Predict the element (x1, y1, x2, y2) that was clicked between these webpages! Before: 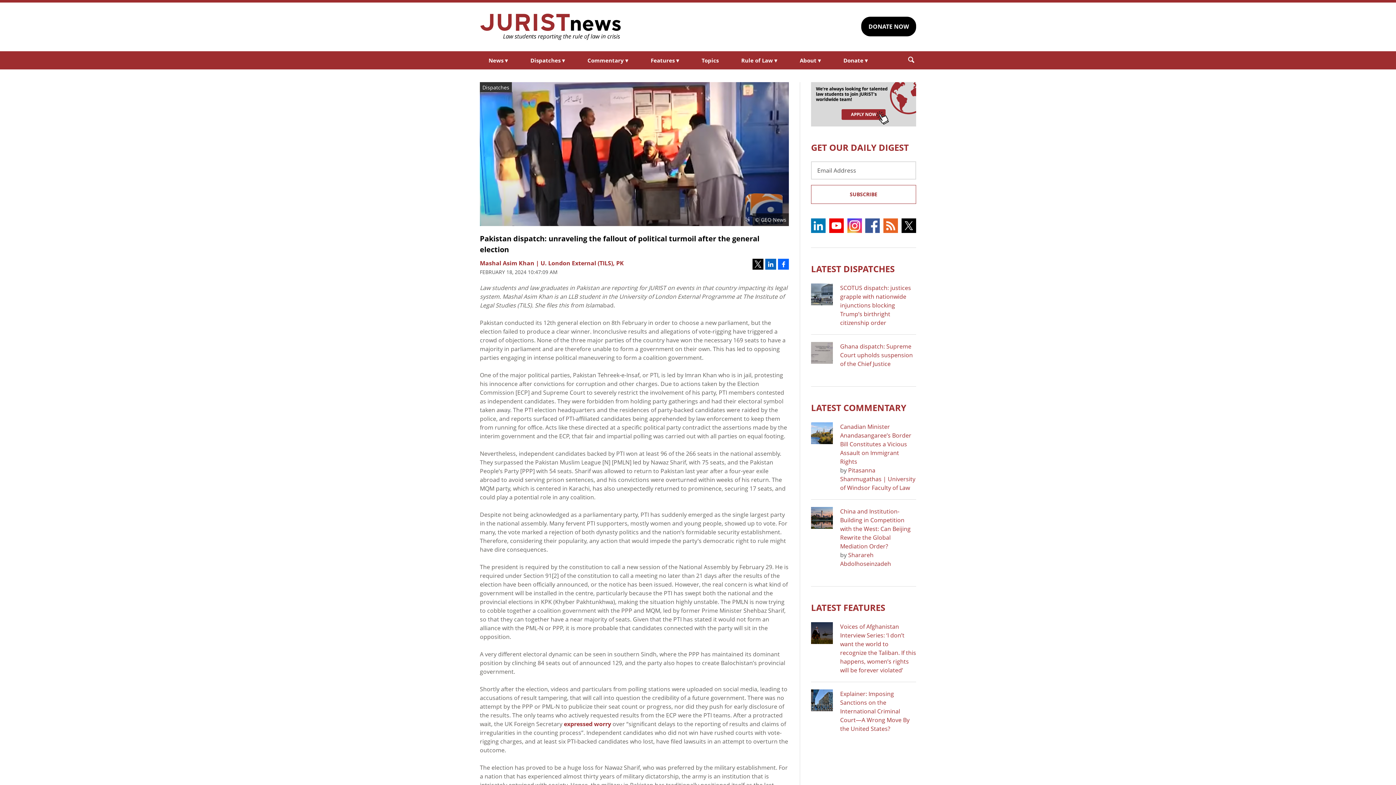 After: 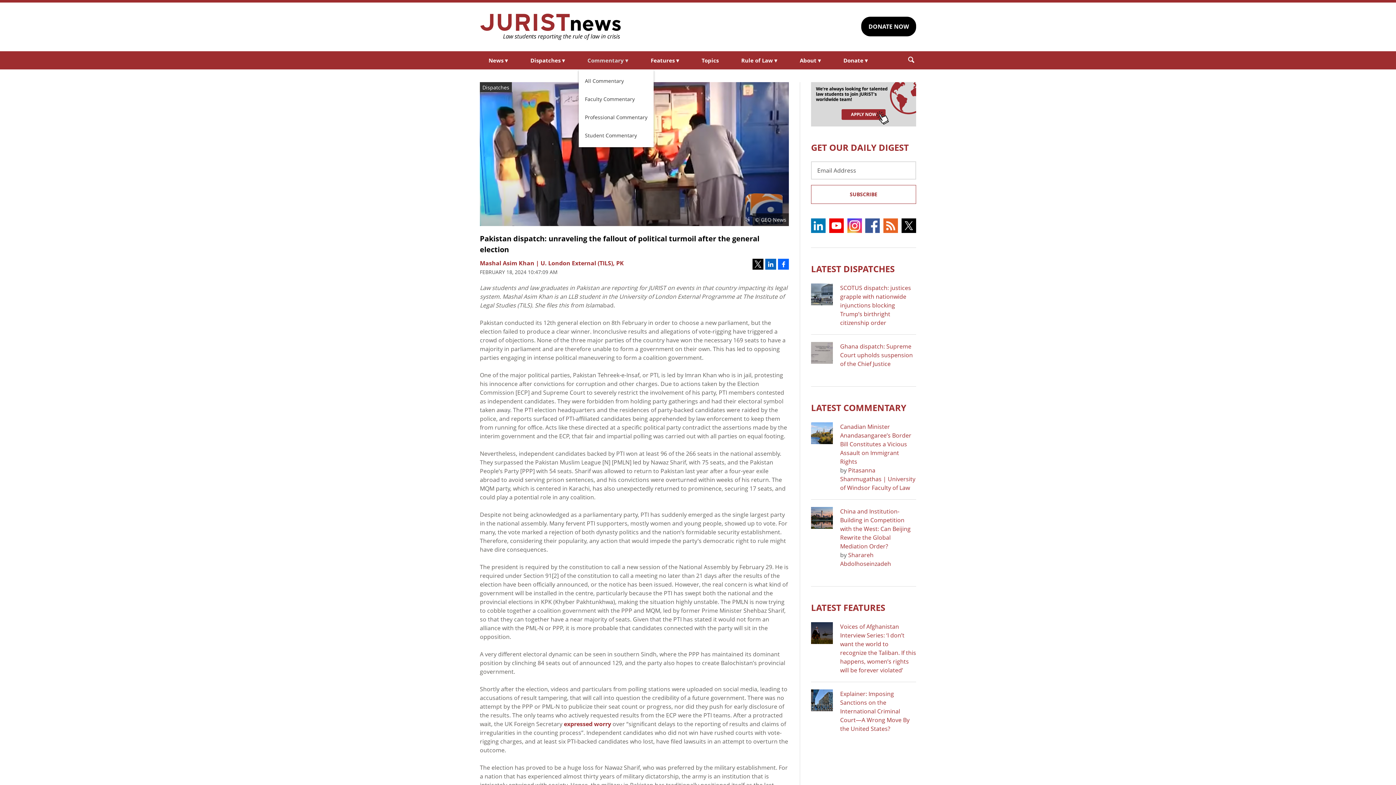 Action: label: Commentary ▾ bbox: (578, 51, 637, 69)